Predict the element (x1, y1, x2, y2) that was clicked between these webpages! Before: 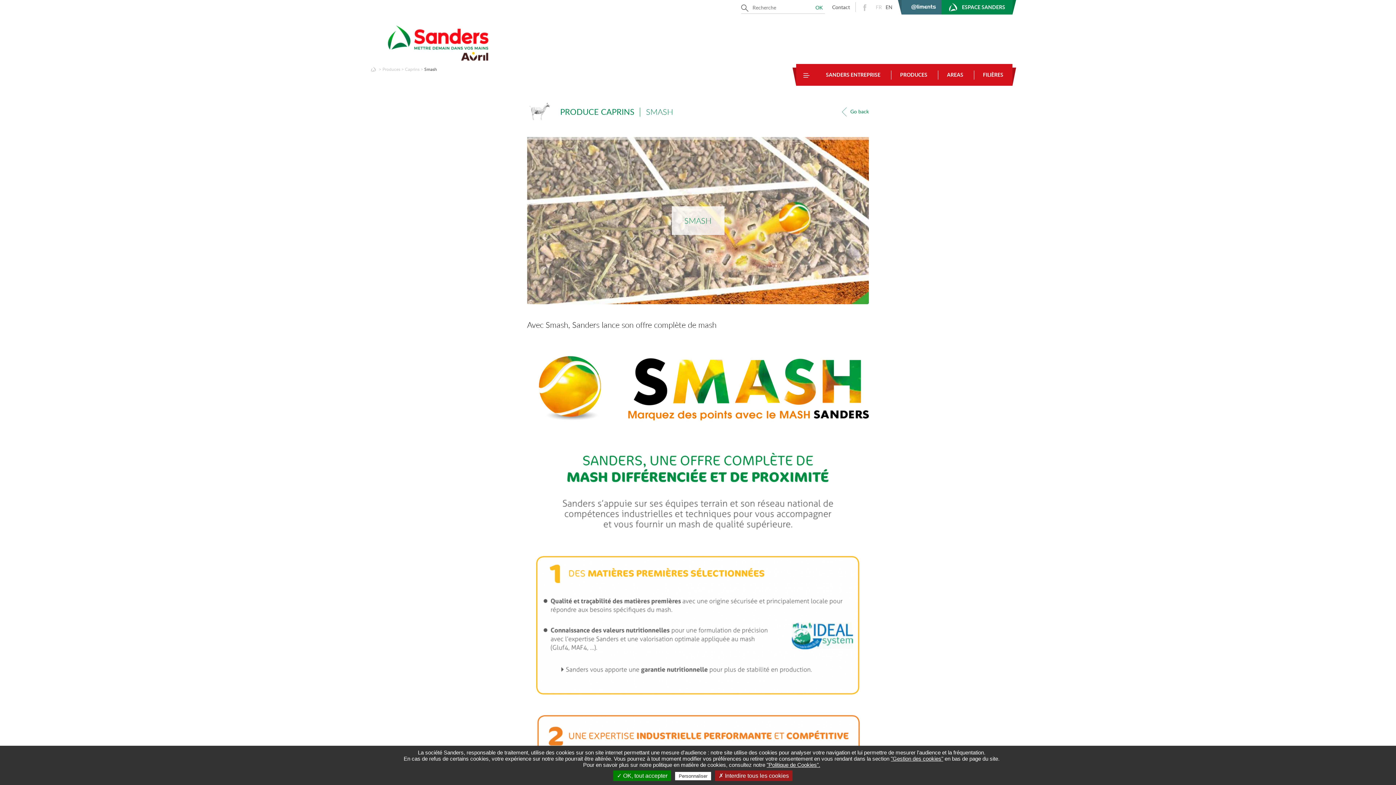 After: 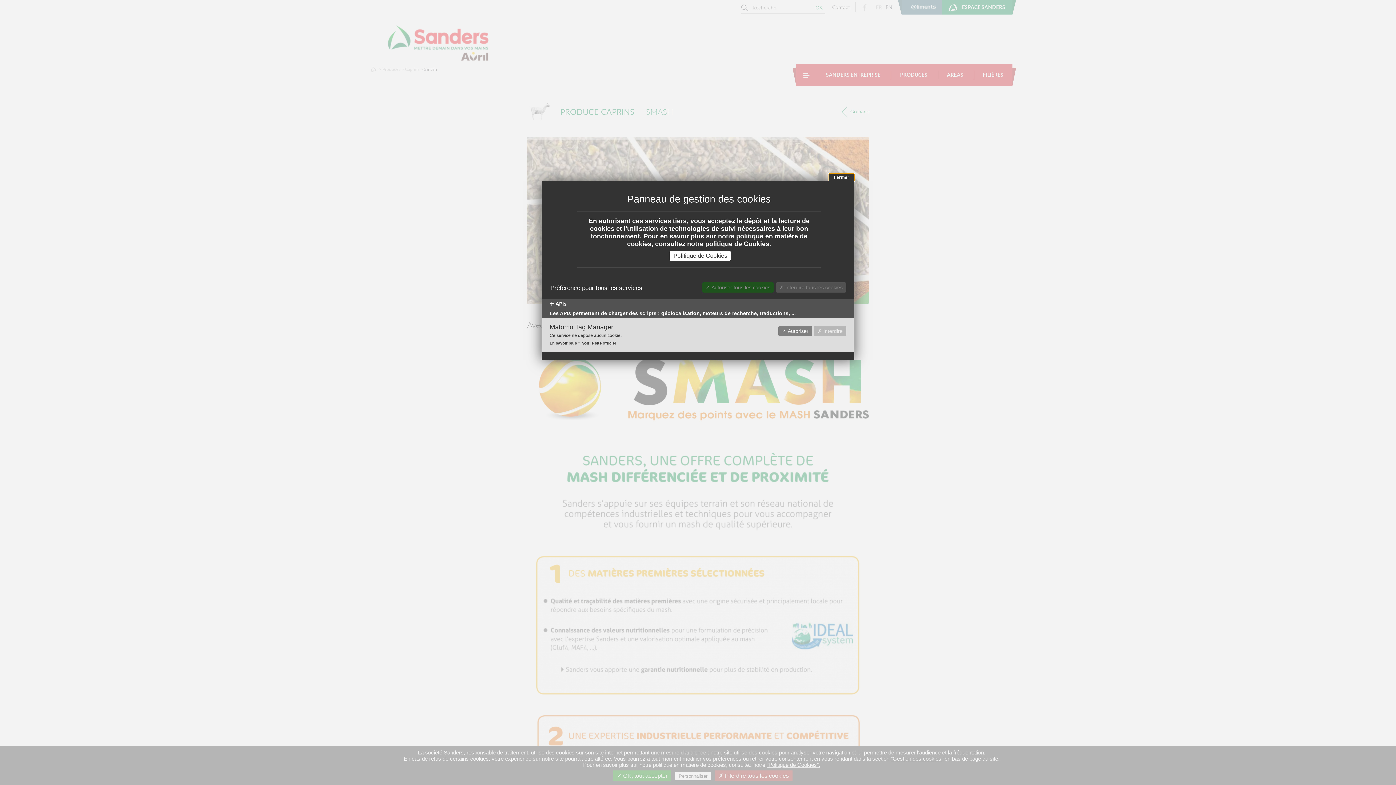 Action: bbox: (891, 755, 943, 762) label: "Gestion des cookies"